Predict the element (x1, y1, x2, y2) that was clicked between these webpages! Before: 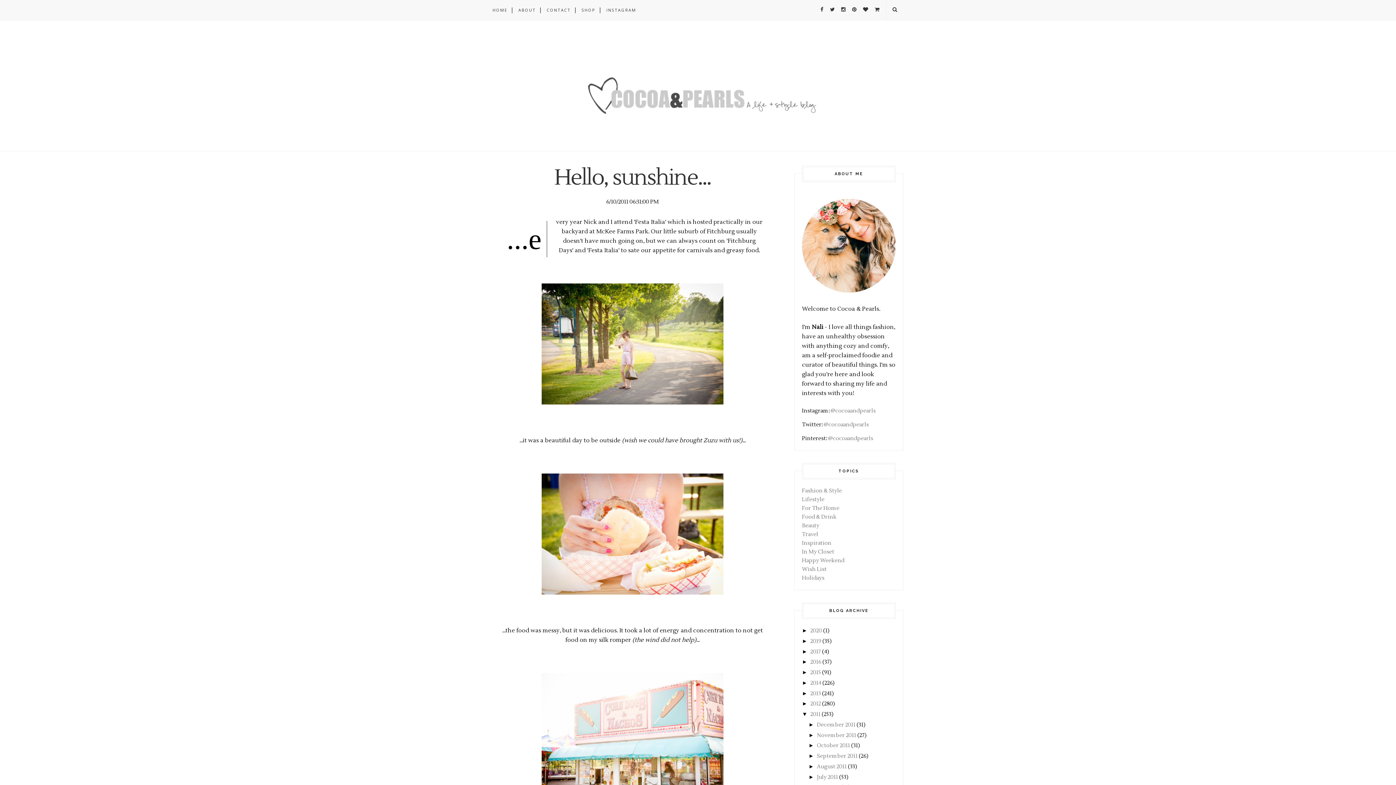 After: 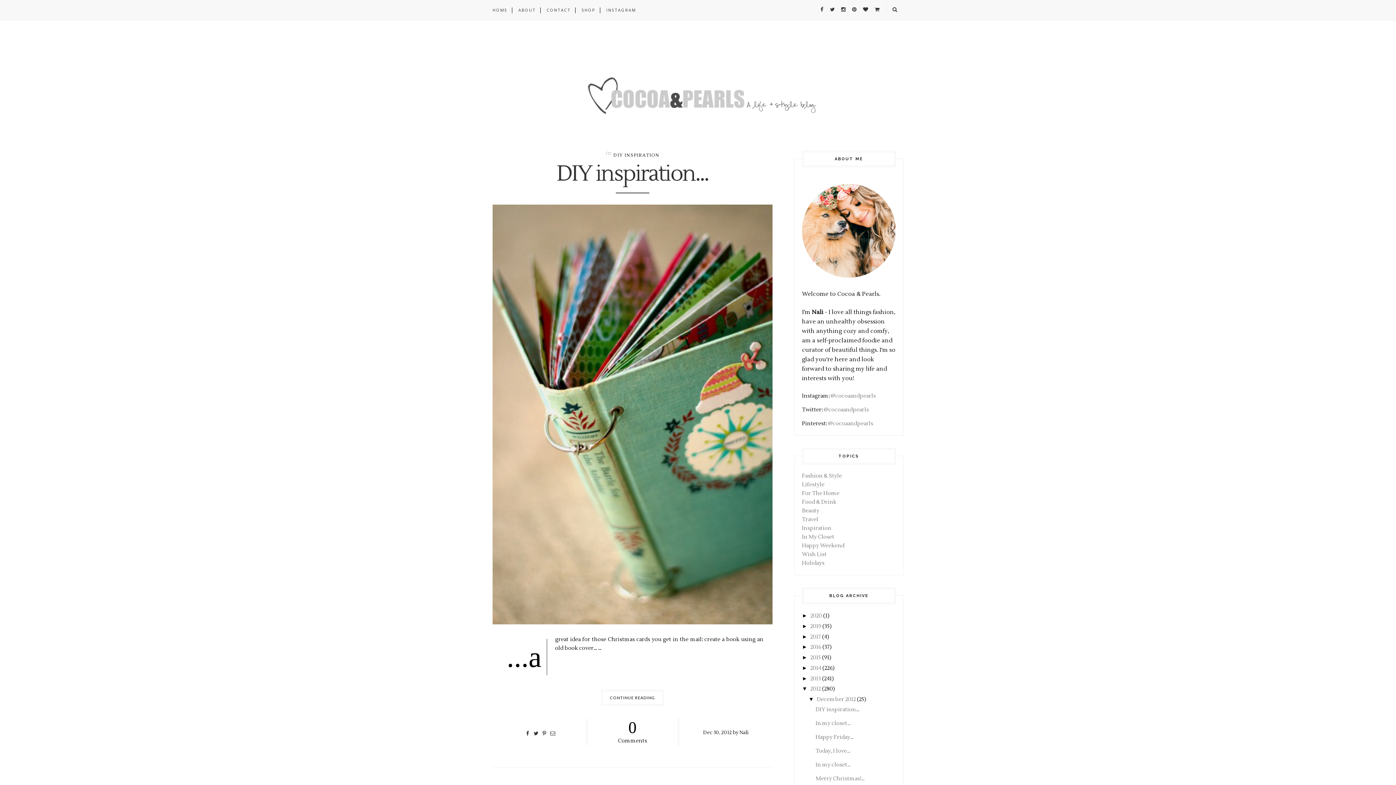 Action: label: 2012 bbox: (810, 700, 821, 707)